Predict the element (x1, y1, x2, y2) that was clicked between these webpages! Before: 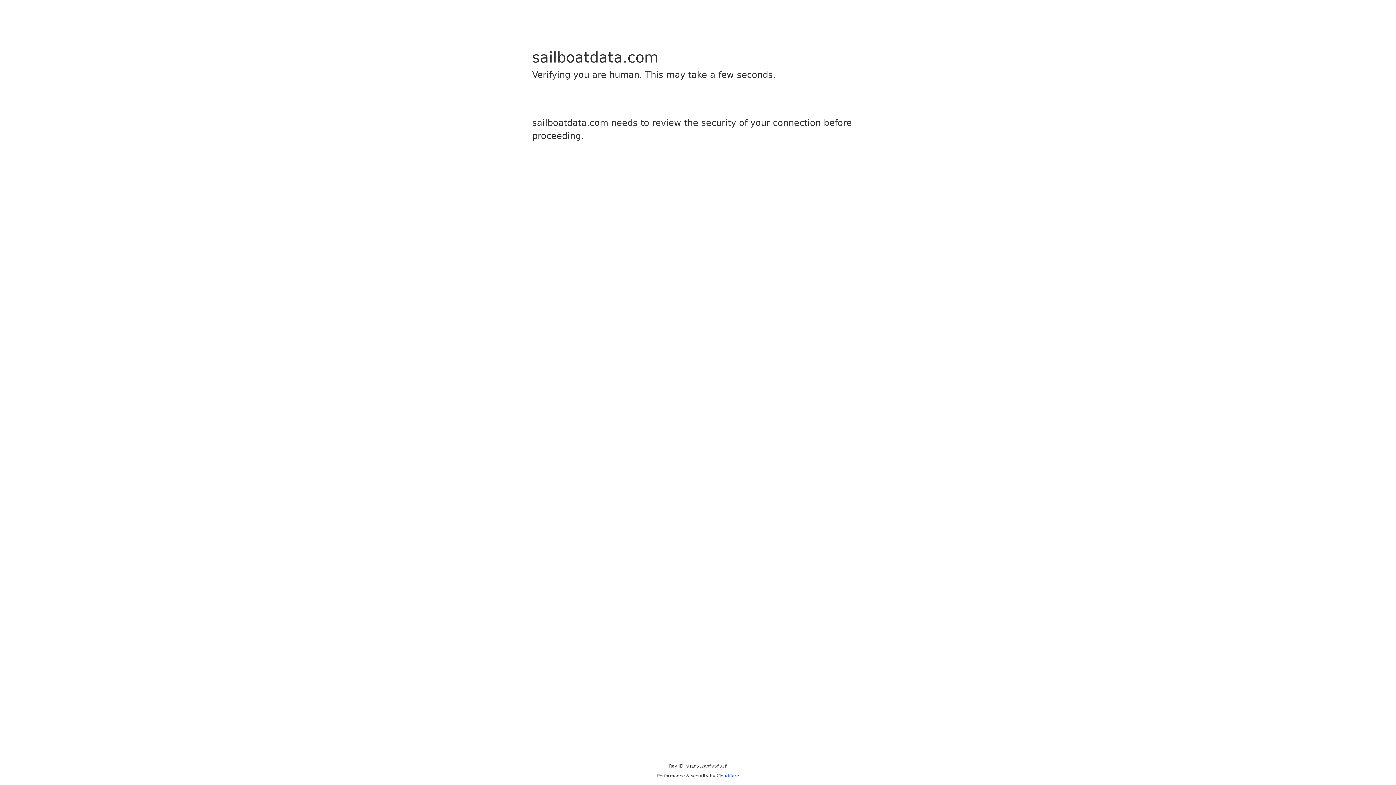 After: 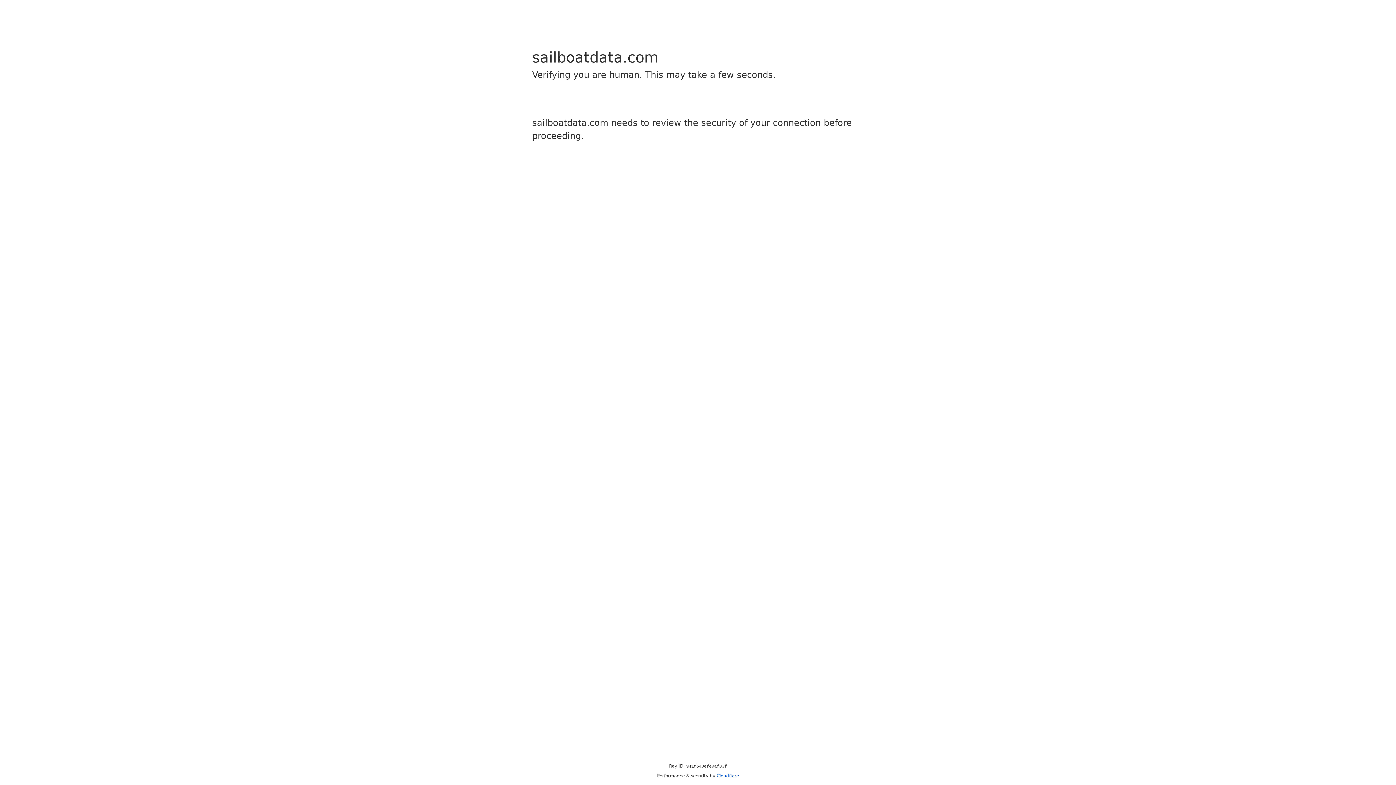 Action: label: Cloudflare bbox: (716, 773, 739, 778)